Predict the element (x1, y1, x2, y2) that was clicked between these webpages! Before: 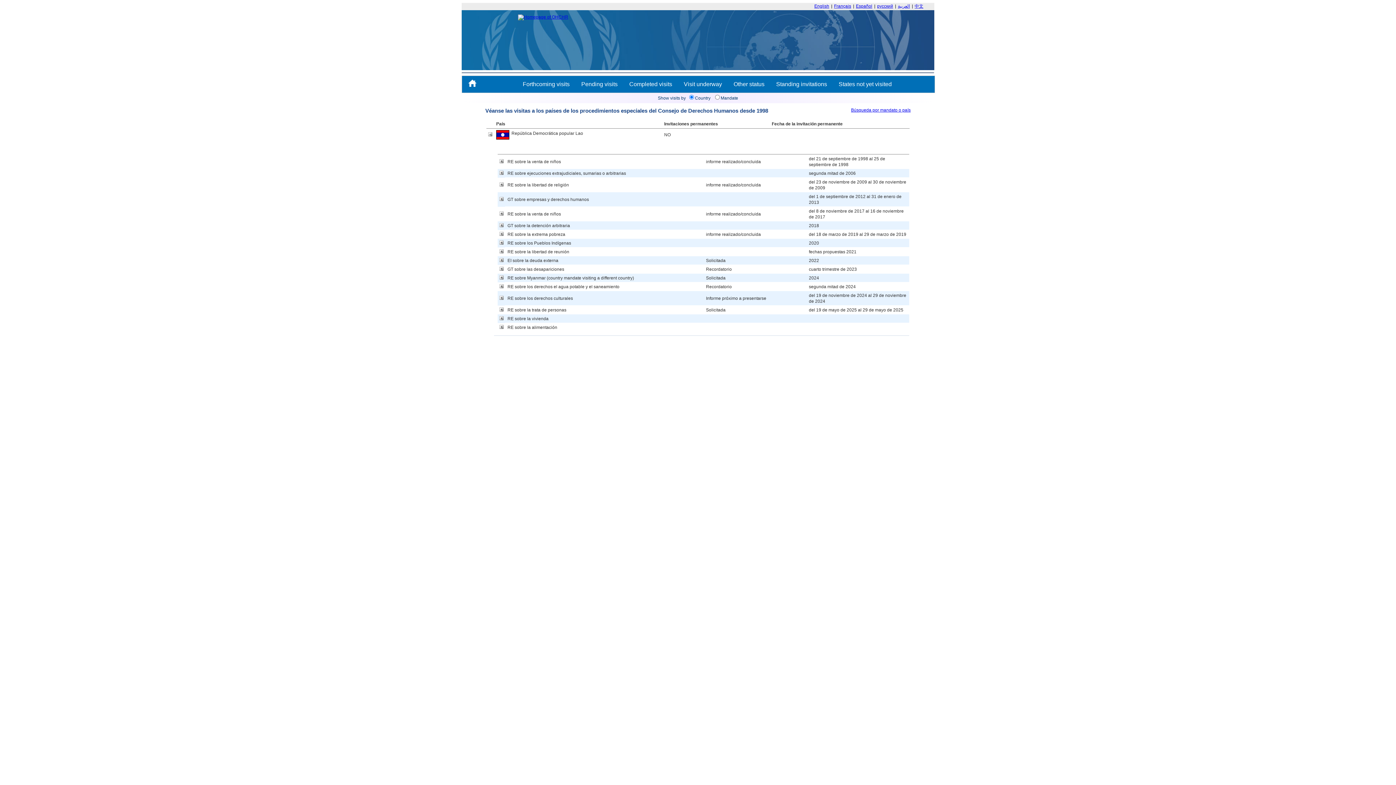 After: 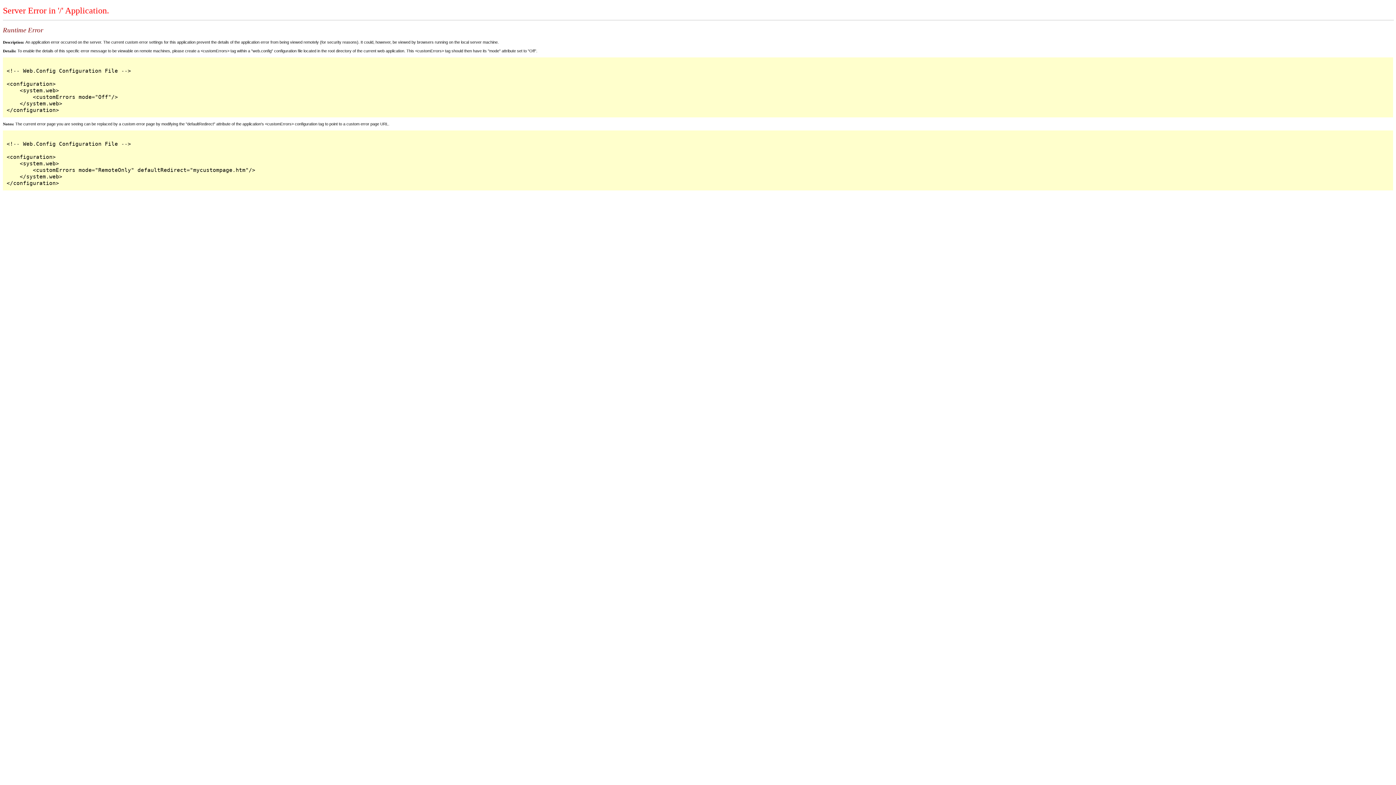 Action: bbox: (814, 3, 829, 8) label: English